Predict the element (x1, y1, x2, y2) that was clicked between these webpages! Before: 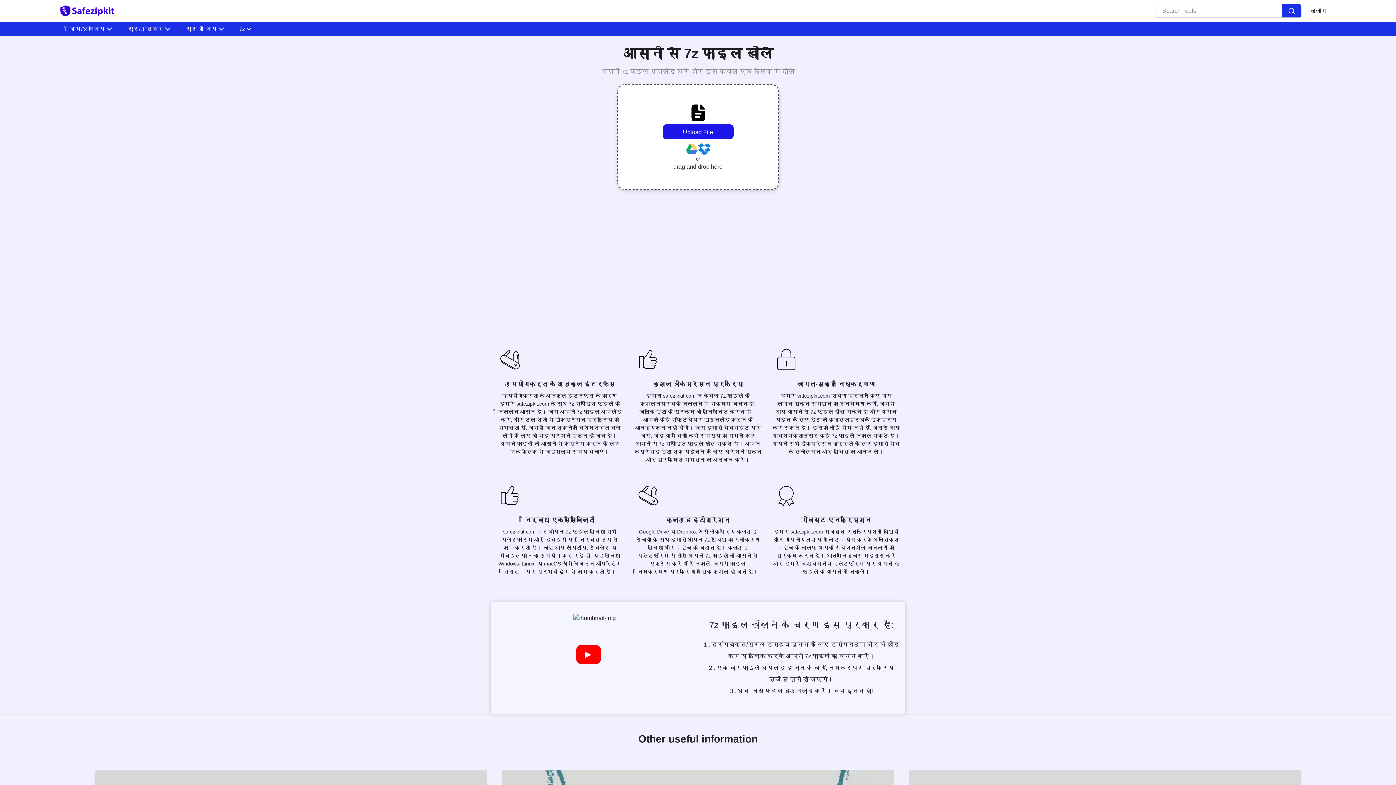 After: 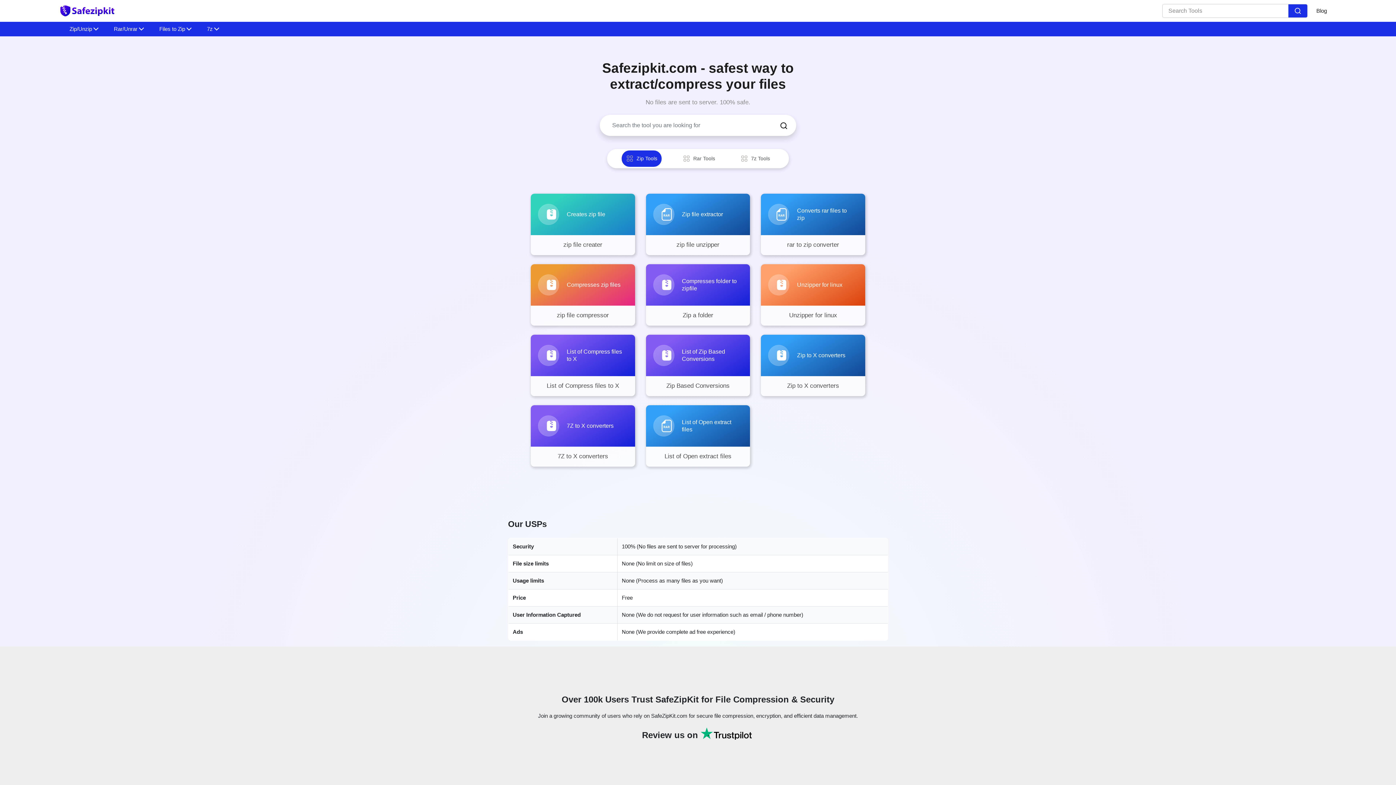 Action: label: home-page bbox: (58, 1, 116, 20)